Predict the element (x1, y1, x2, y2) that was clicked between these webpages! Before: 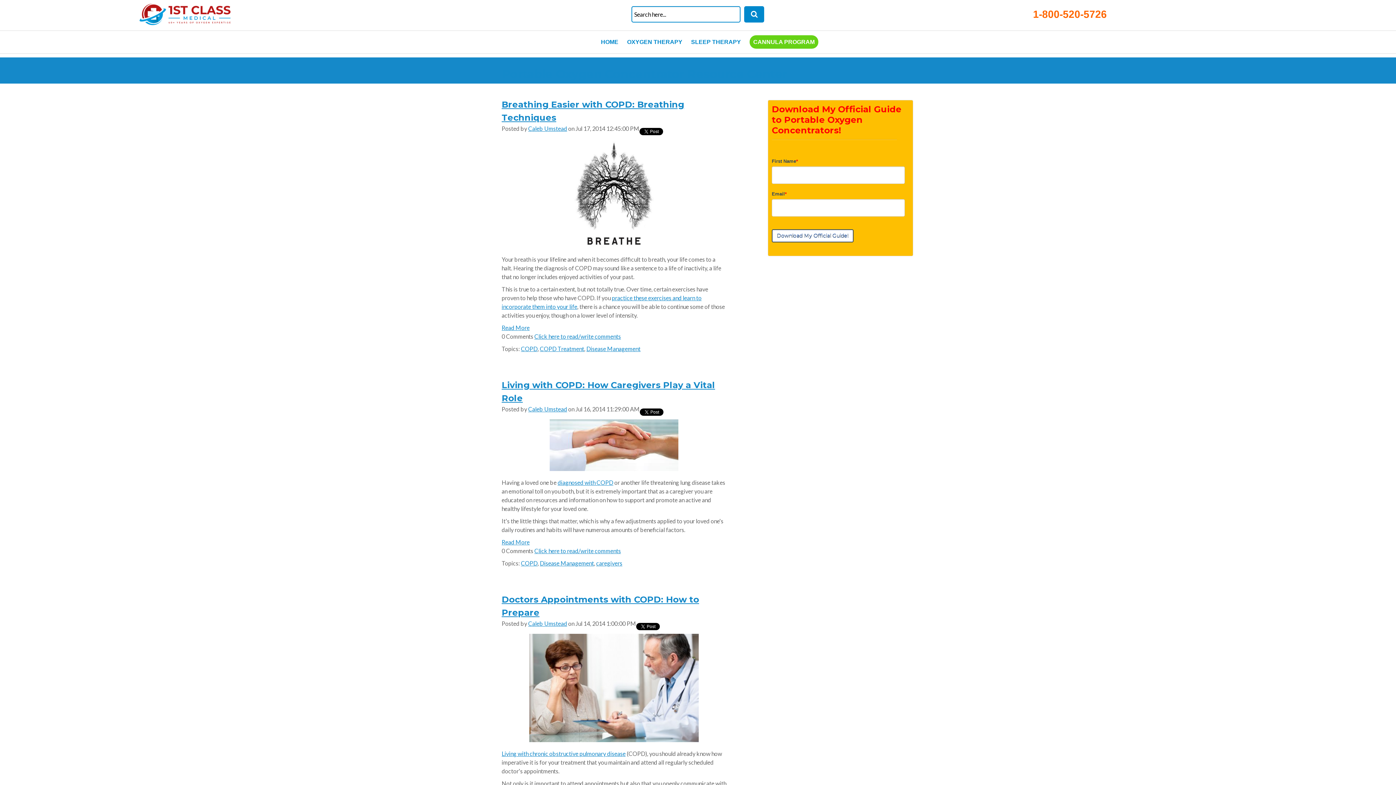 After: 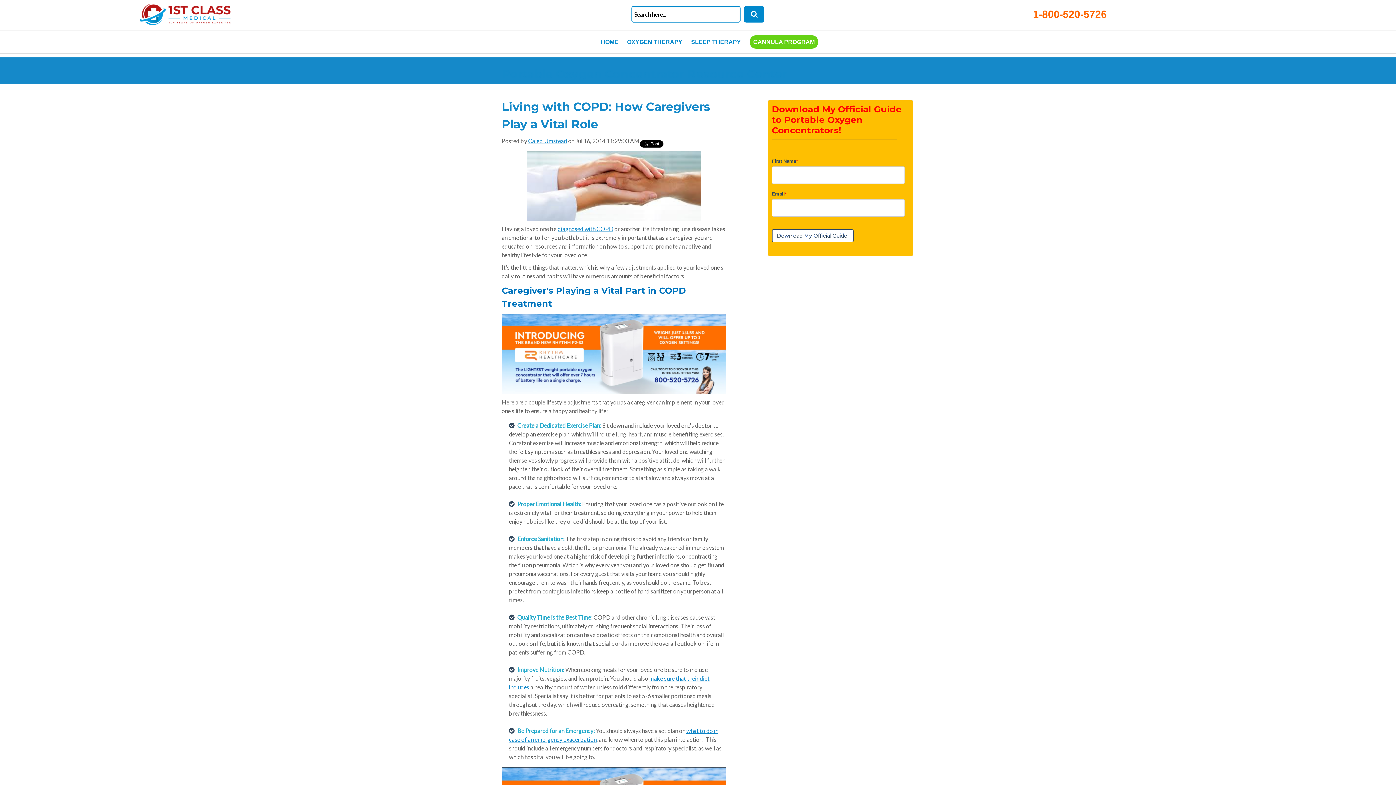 Action: bbox: (501, 405, 726, 471)